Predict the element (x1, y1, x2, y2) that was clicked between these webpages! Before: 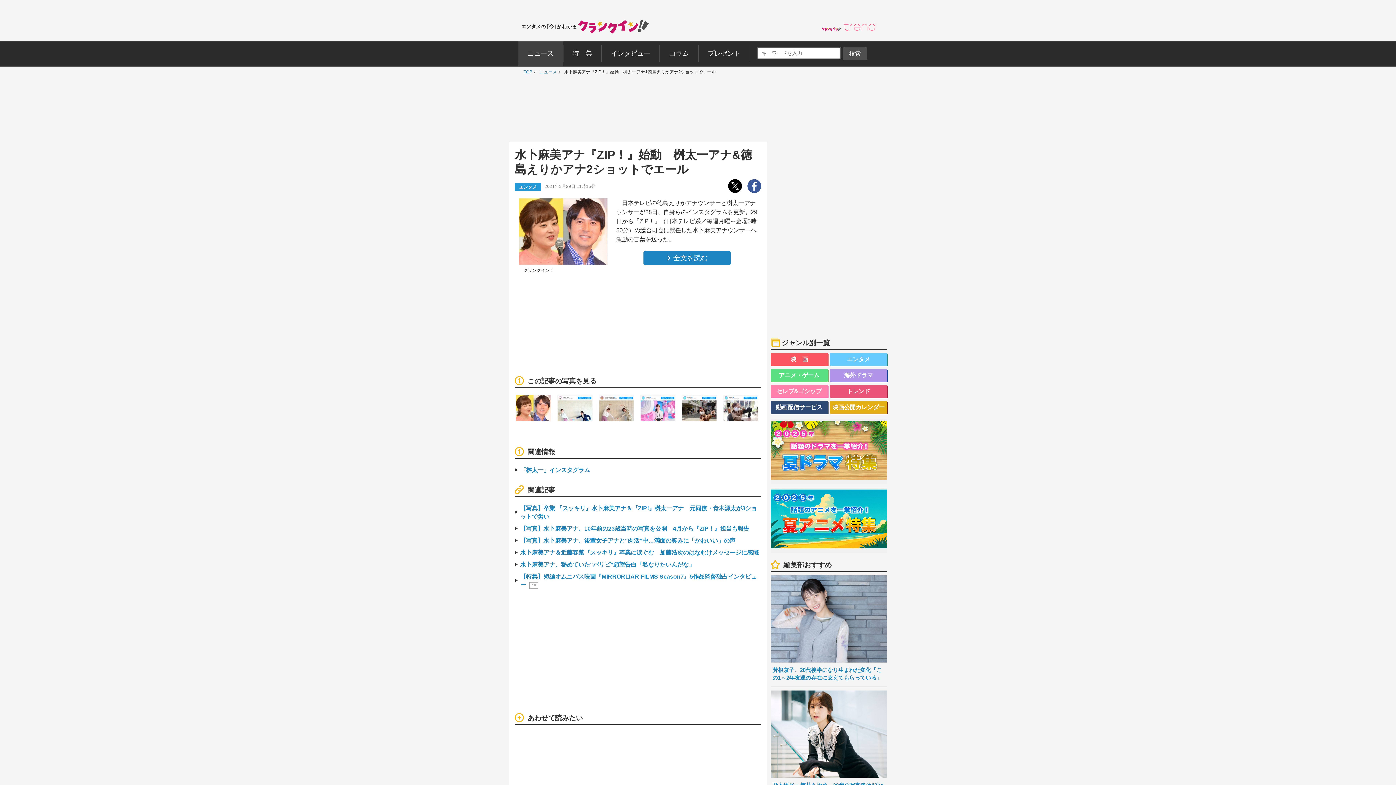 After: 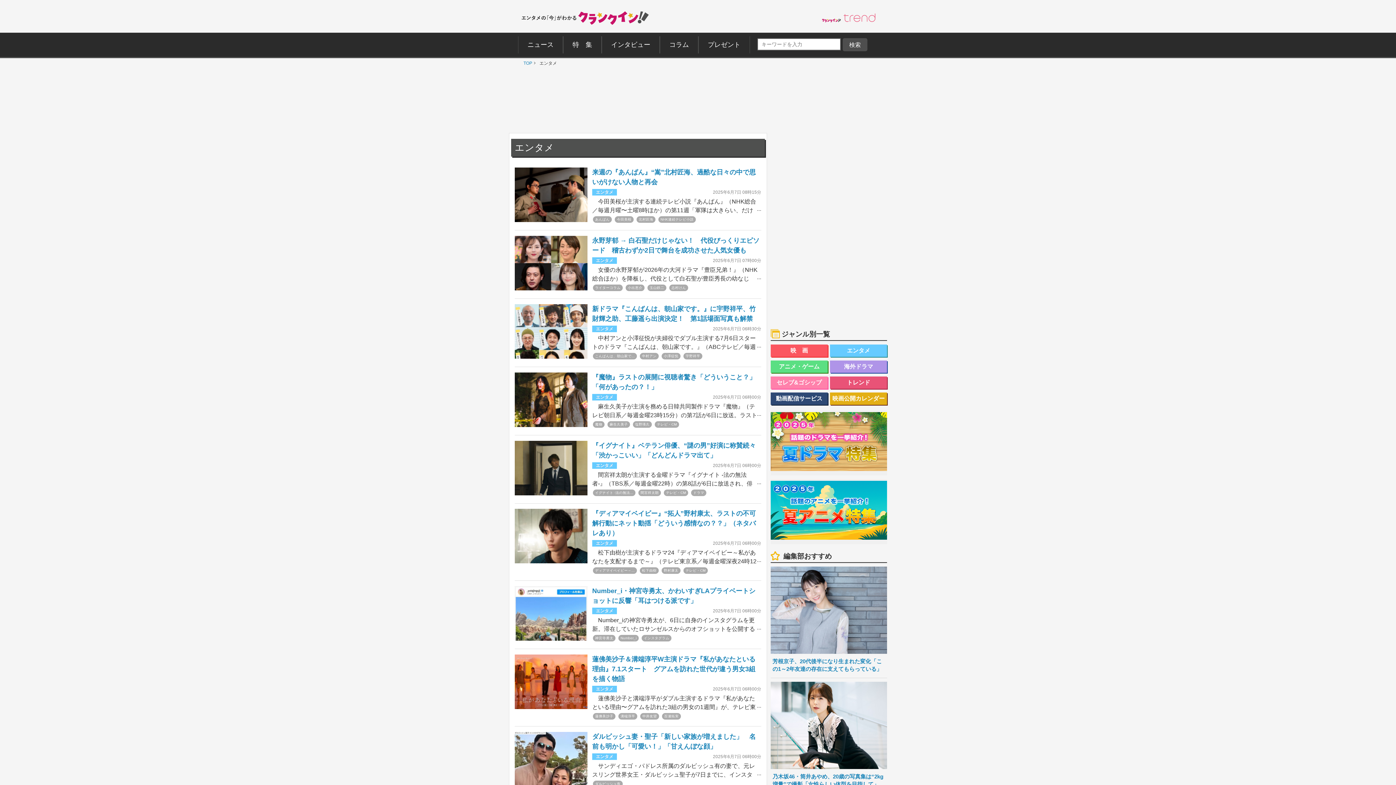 Action: bbox: (830, 353, 887, 365) label: エンタメ